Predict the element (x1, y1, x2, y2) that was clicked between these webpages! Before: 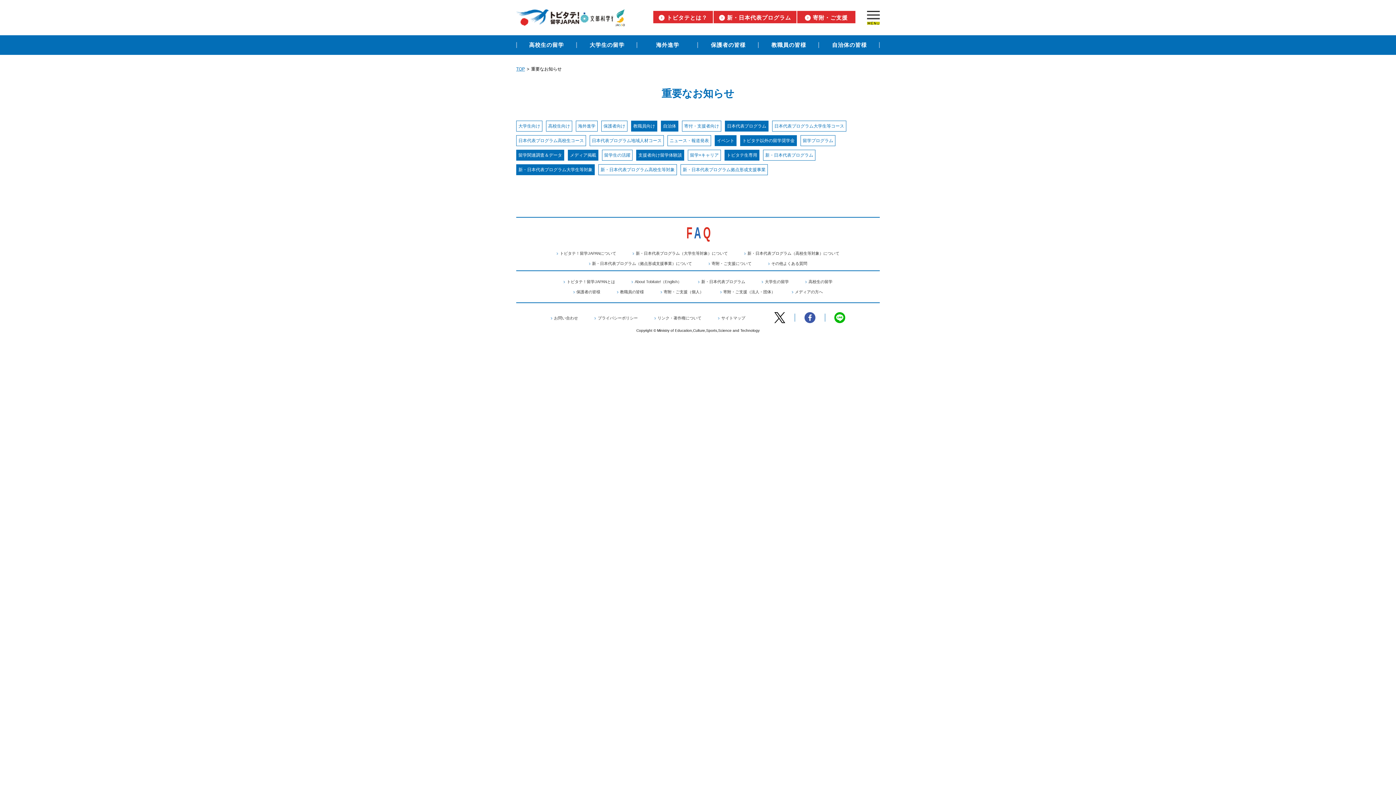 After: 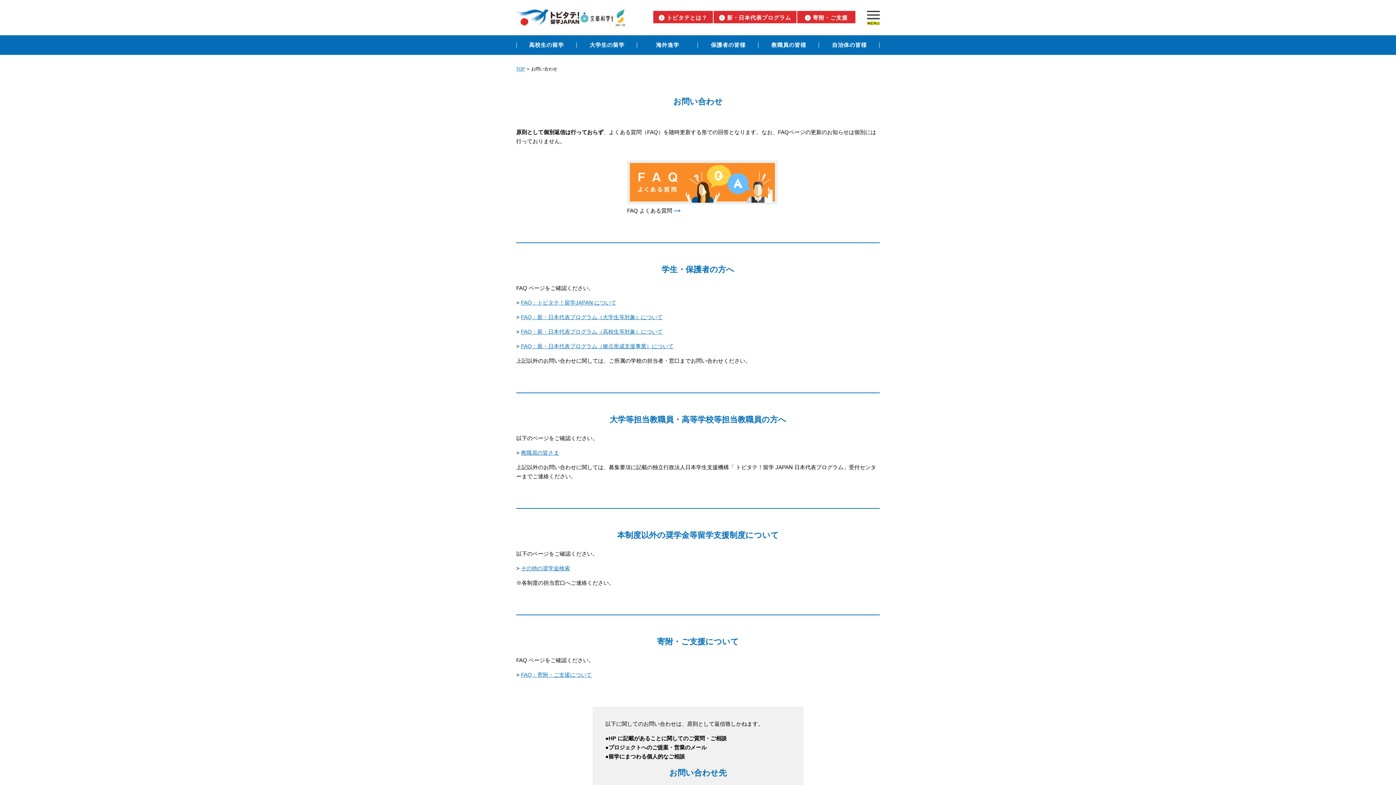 Action: bbox: (550, 316, 578, 320) label: お問い合わせ